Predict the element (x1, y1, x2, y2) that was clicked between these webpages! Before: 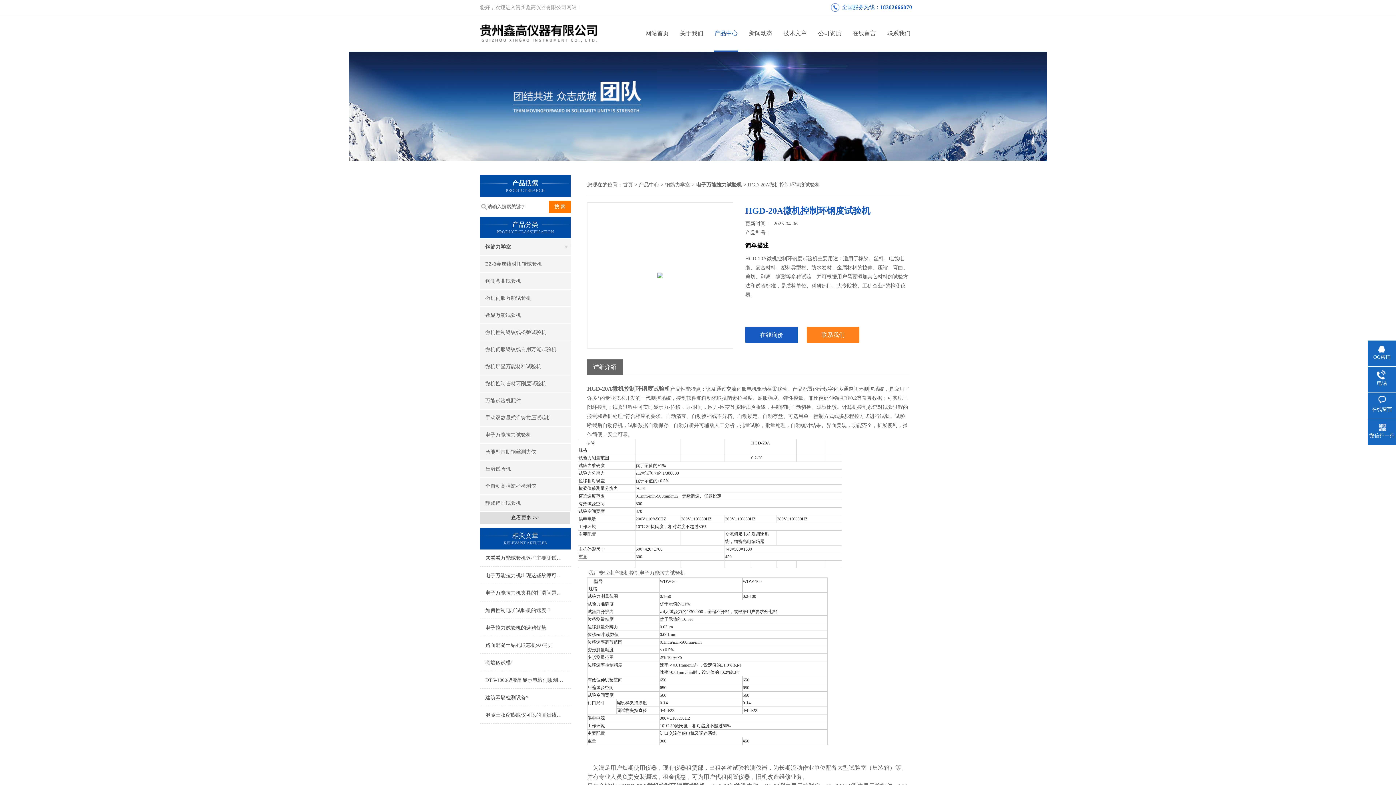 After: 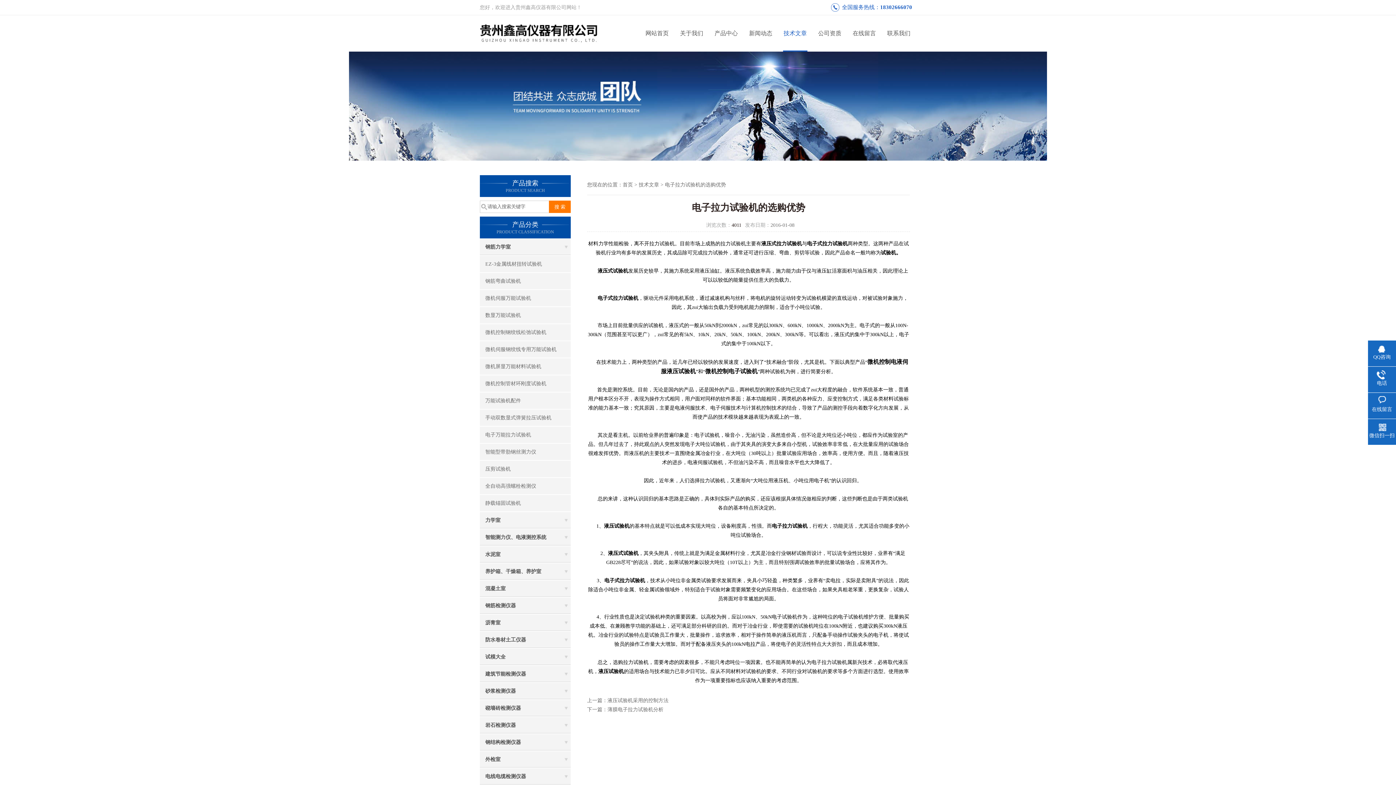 Action: bbox: (480, 620, 570, 636) label: 电子拉力试验机的选购优势